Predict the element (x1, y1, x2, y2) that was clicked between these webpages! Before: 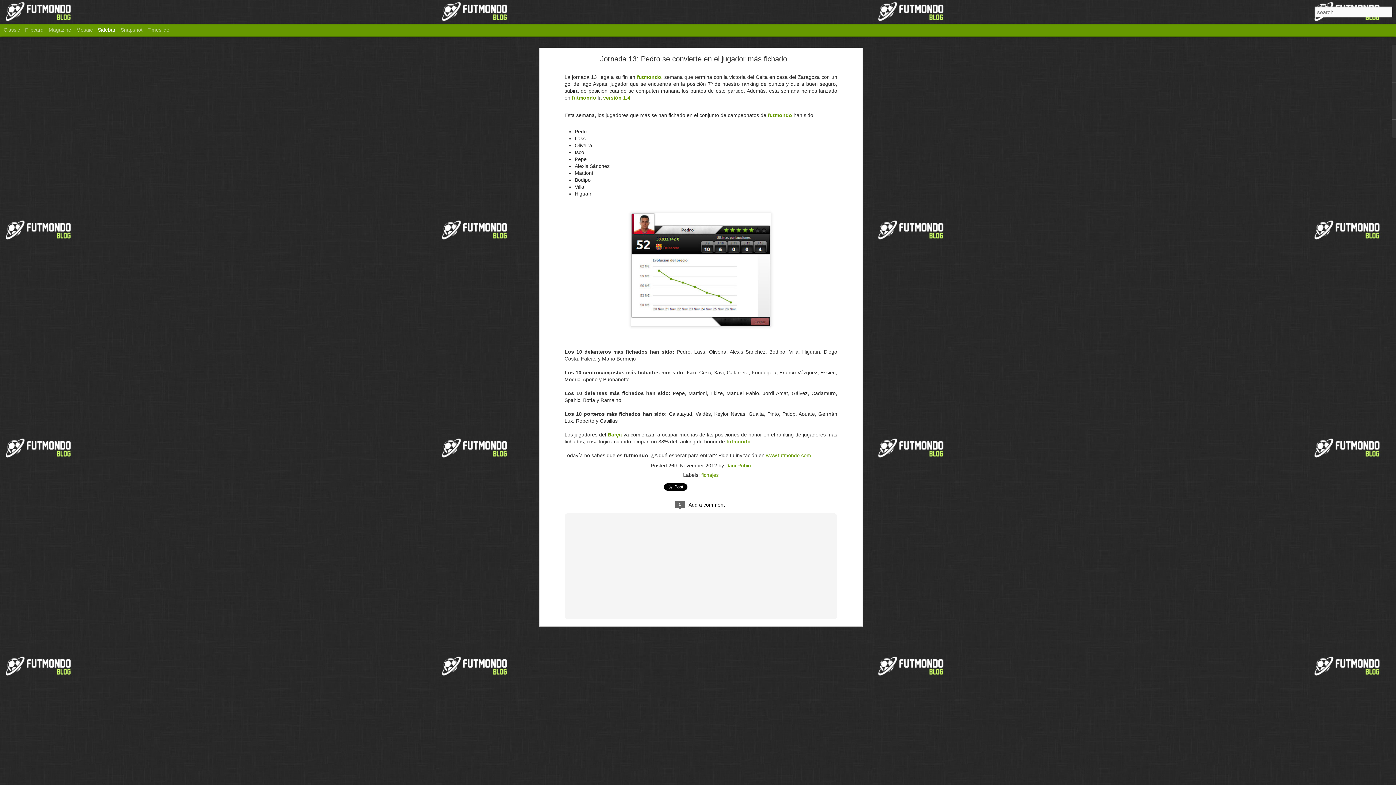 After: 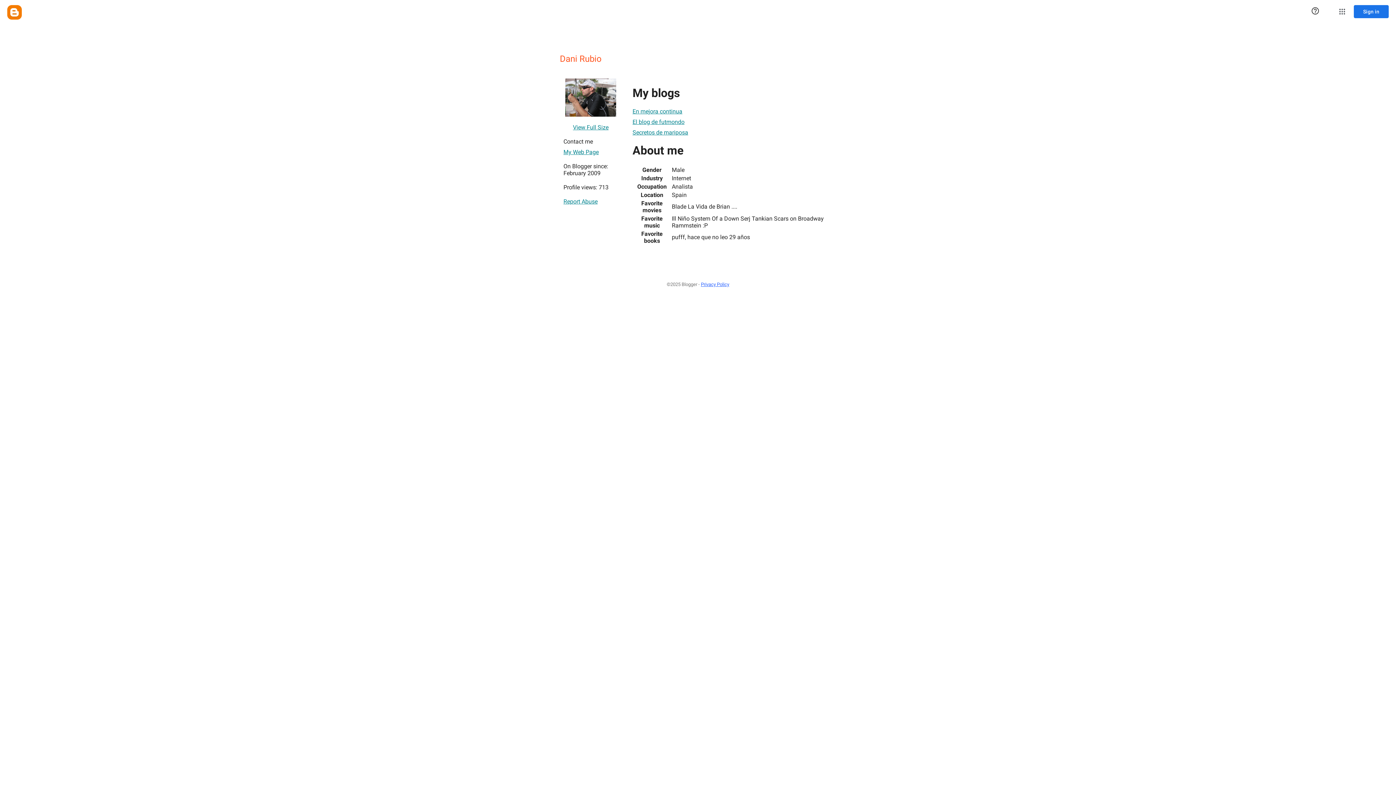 Action: bbox: (725, 71, 751, 77) label: Dani Rubio